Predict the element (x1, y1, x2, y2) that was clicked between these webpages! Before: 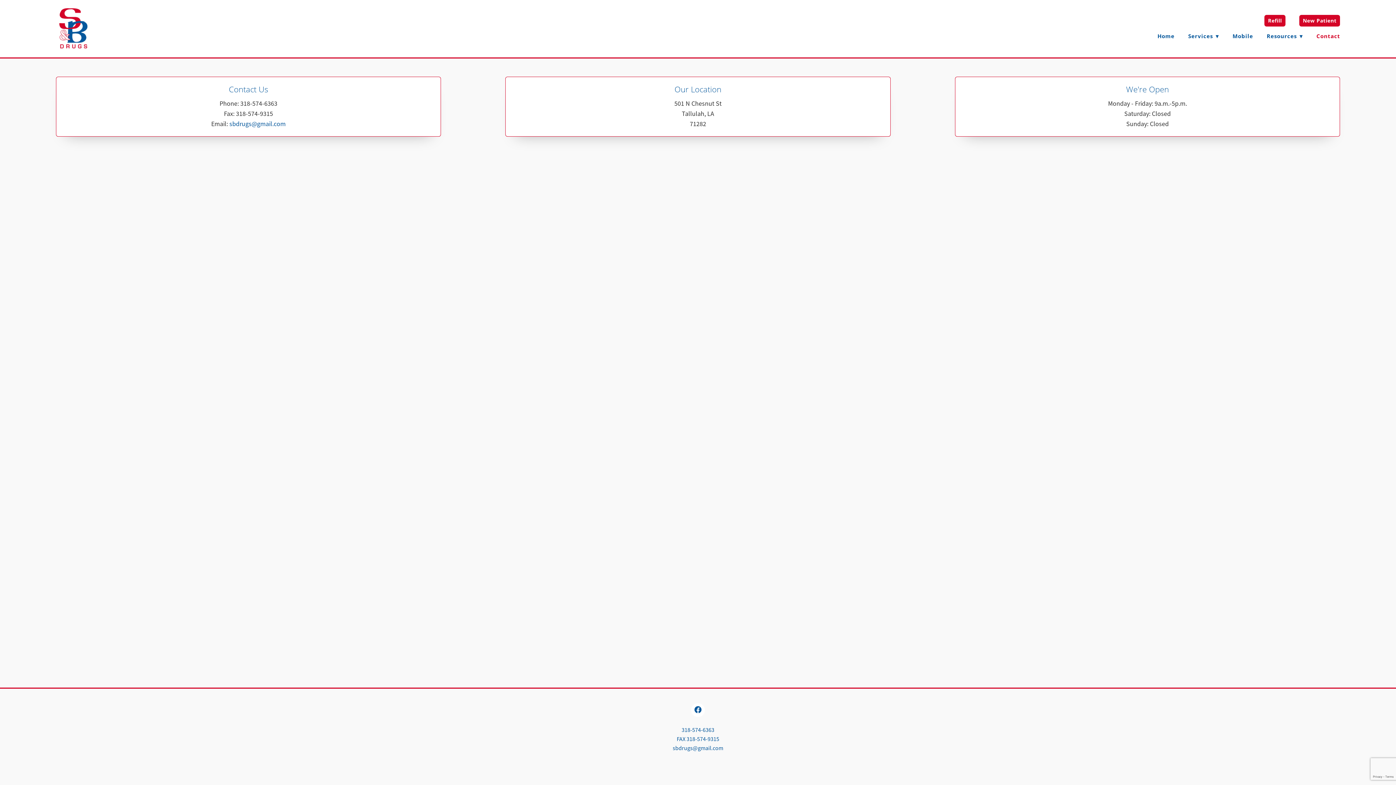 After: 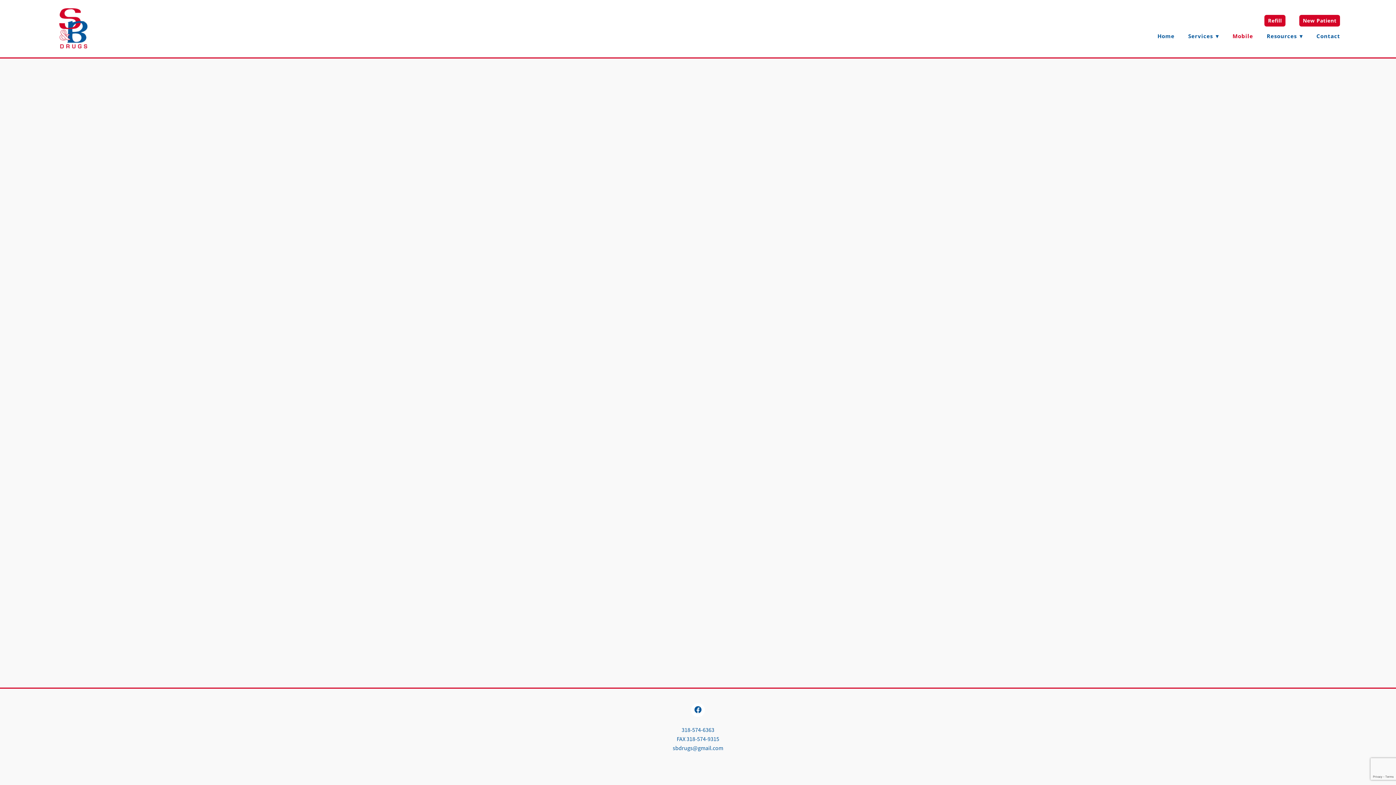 Action: label: Mobile bbox: (1232, 30, 1253, 42)